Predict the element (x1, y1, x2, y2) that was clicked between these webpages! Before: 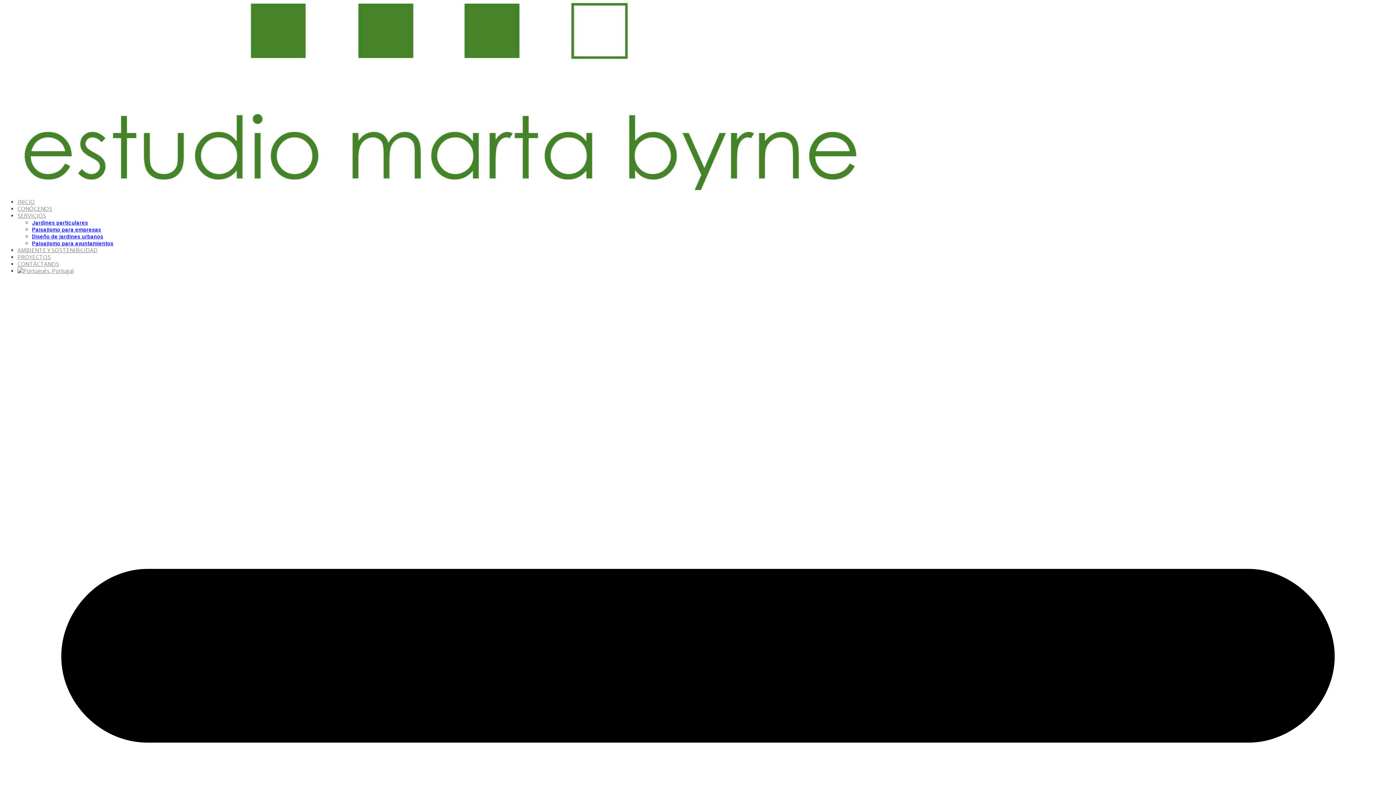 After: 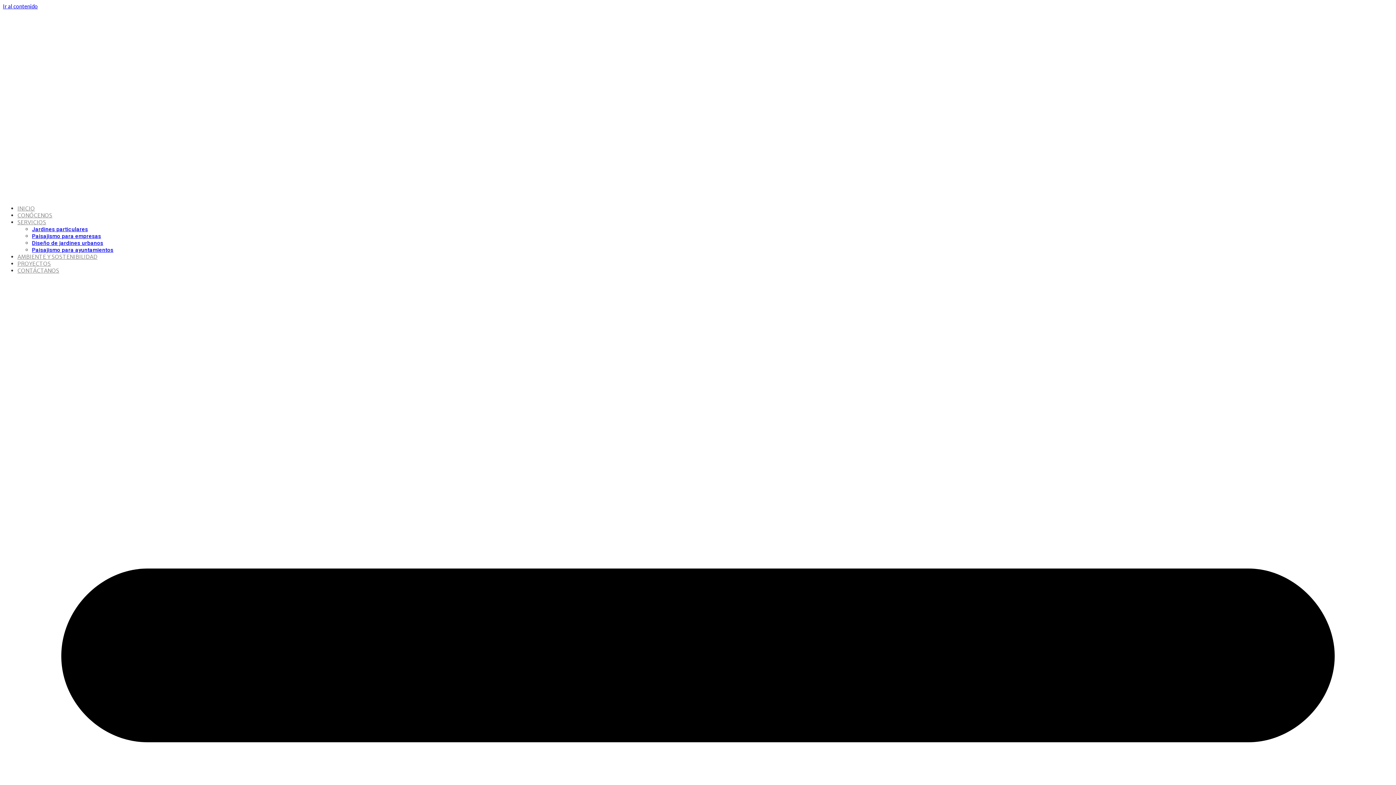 Action: bbox: (32, 233, 103, 240) label: Diseño de jardines urbanos